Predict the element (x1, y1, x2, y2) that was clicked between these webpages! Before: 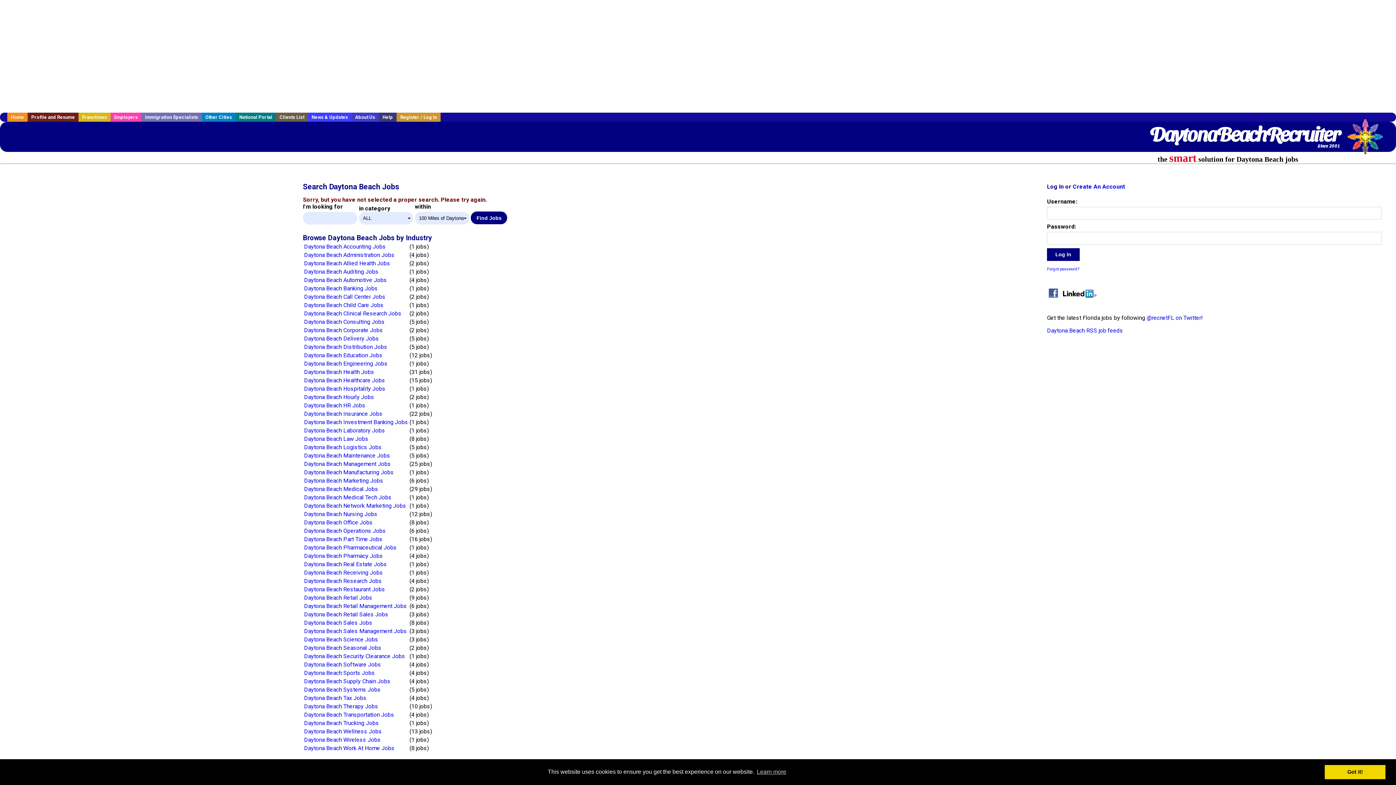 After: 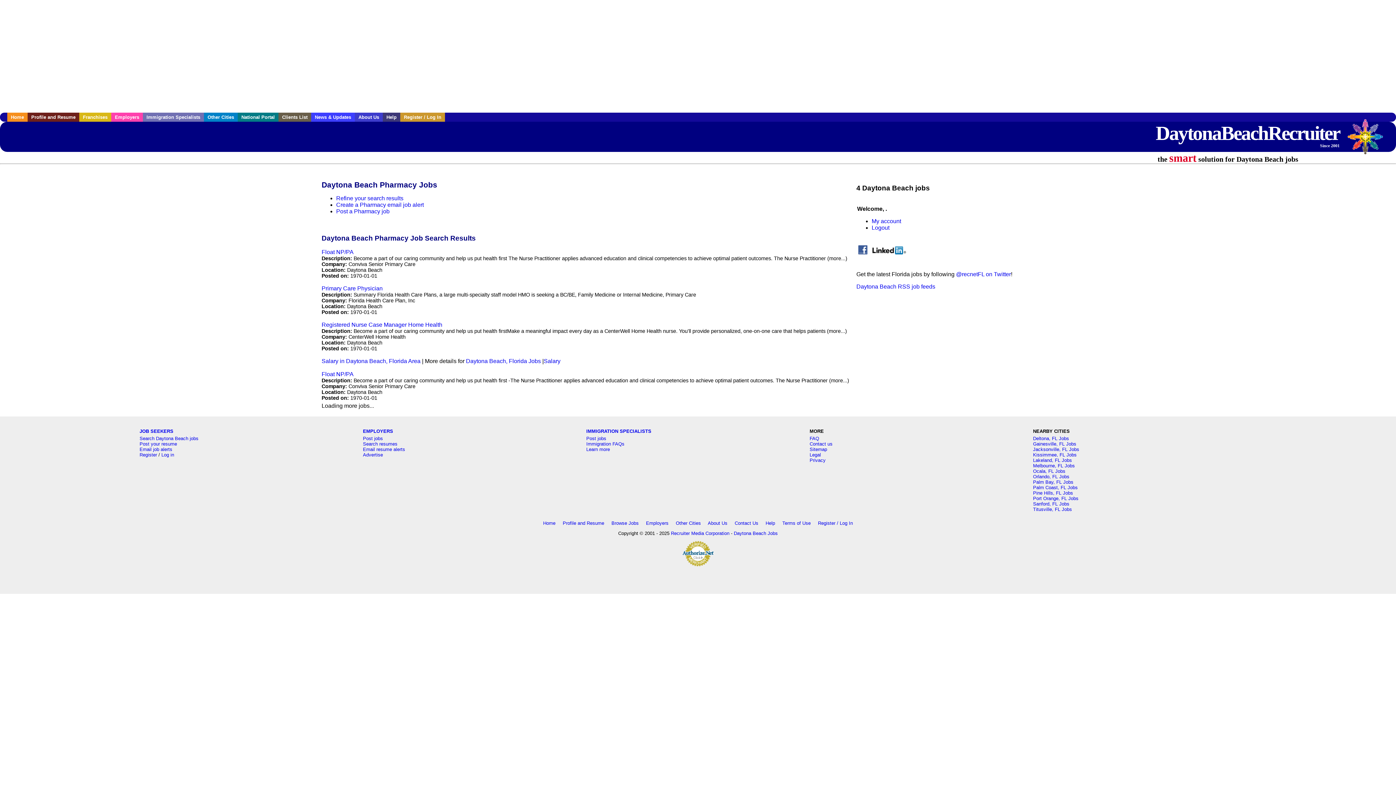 Action: bbox: (304, 552, 383, 559) label: Daytona Beach Pharmacy Jobs